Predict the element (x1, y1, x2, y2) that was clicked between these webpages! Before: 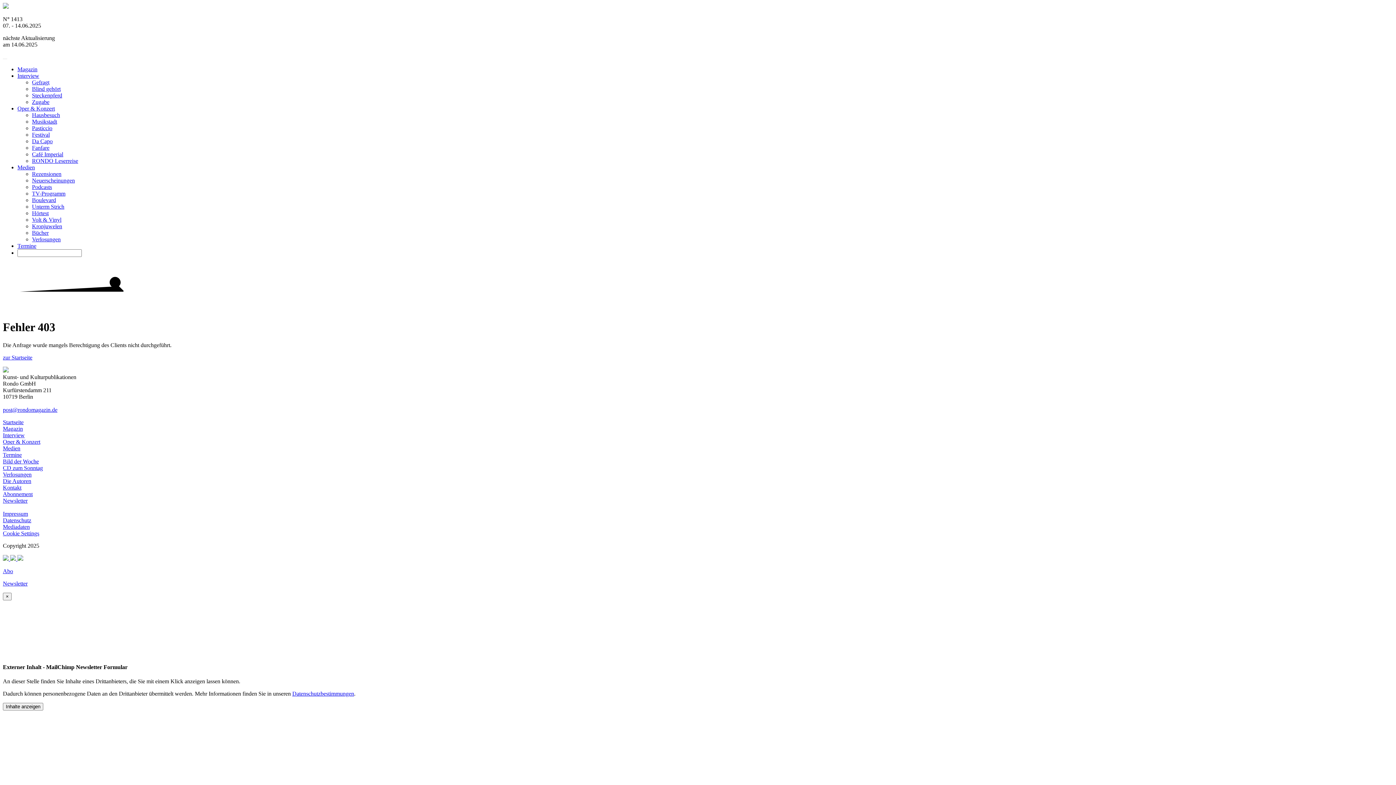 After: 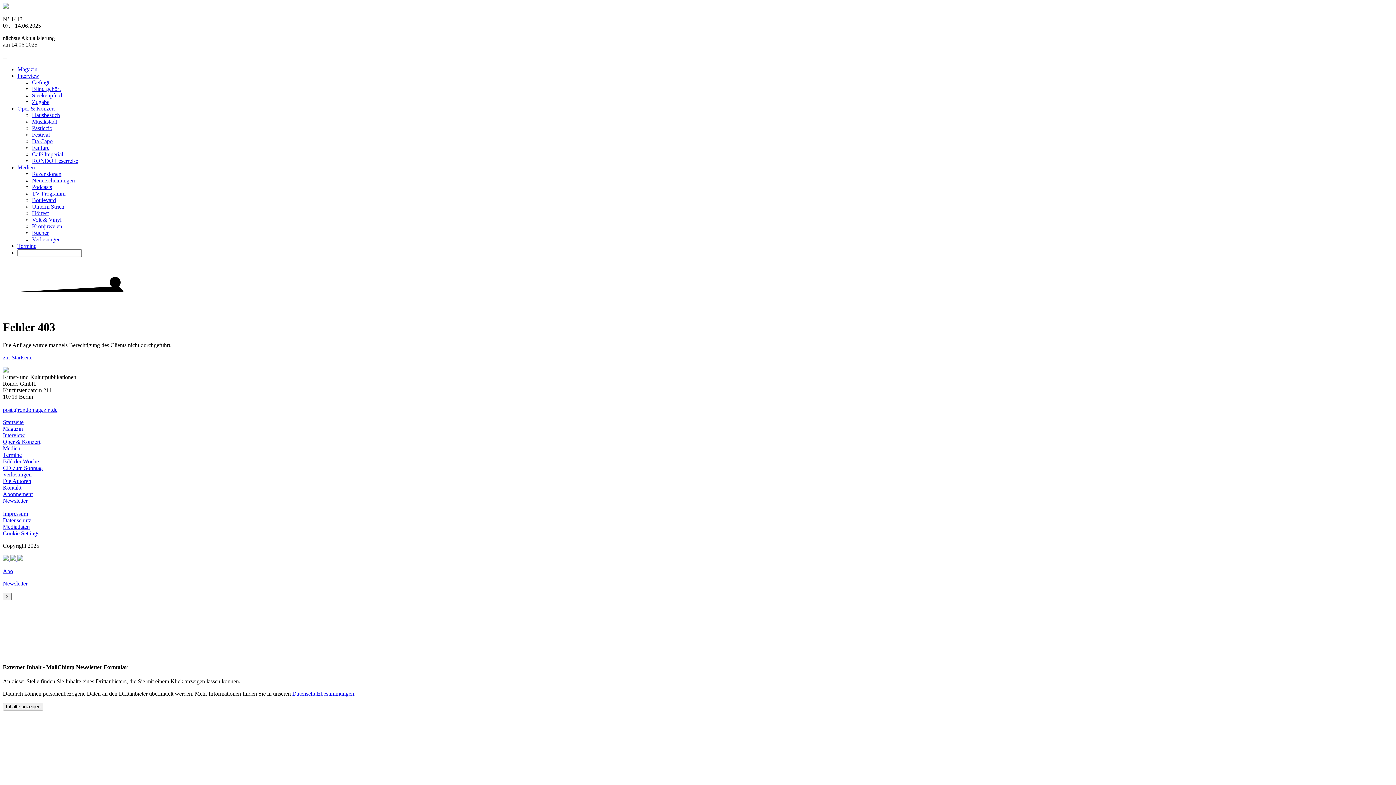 Action: label: Hausbesuch bbox: (32, 112, 60, 118)